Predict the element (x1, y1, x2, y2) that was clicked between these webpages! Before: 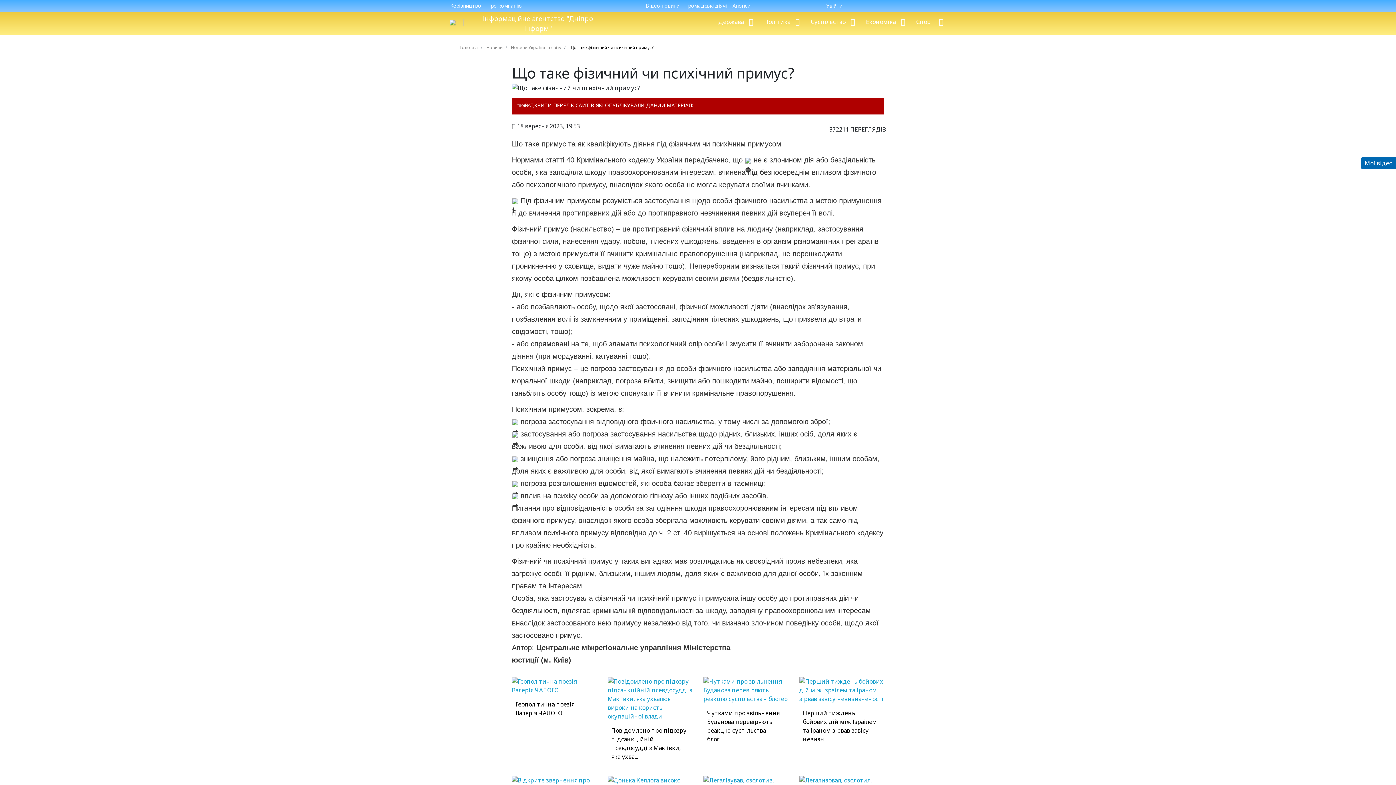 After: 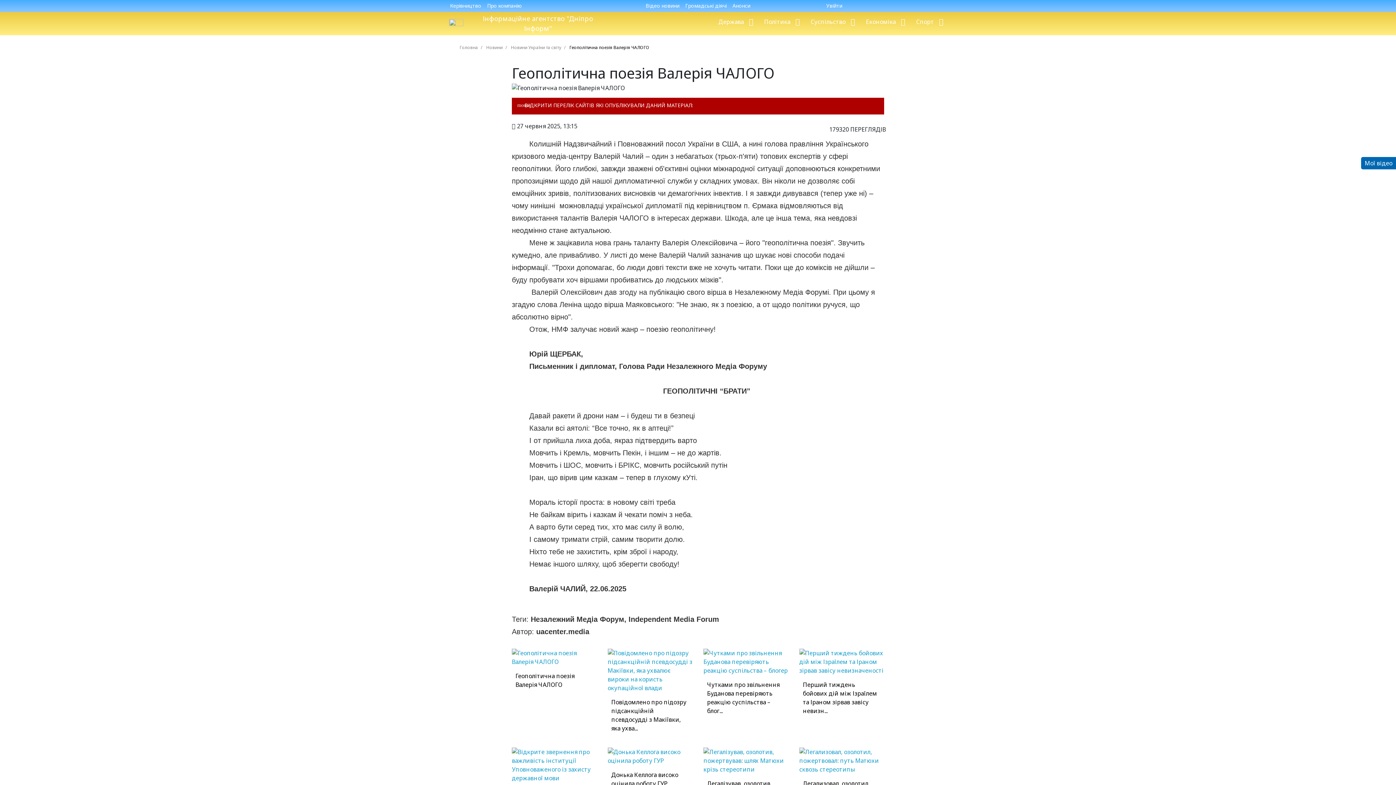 Action: label: Геополітична поезія Валерія ЧАЛОГО bbox: (515, 700, 593, 717)